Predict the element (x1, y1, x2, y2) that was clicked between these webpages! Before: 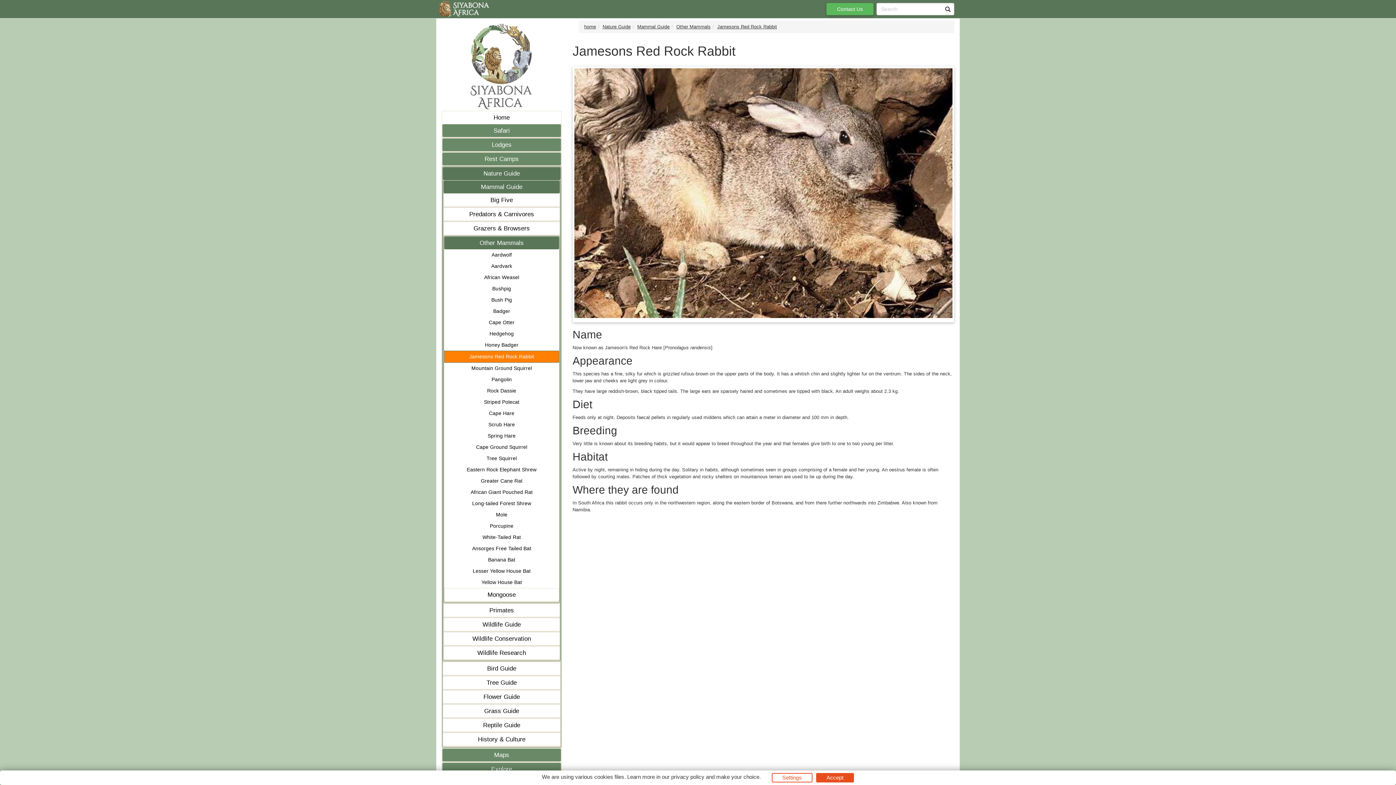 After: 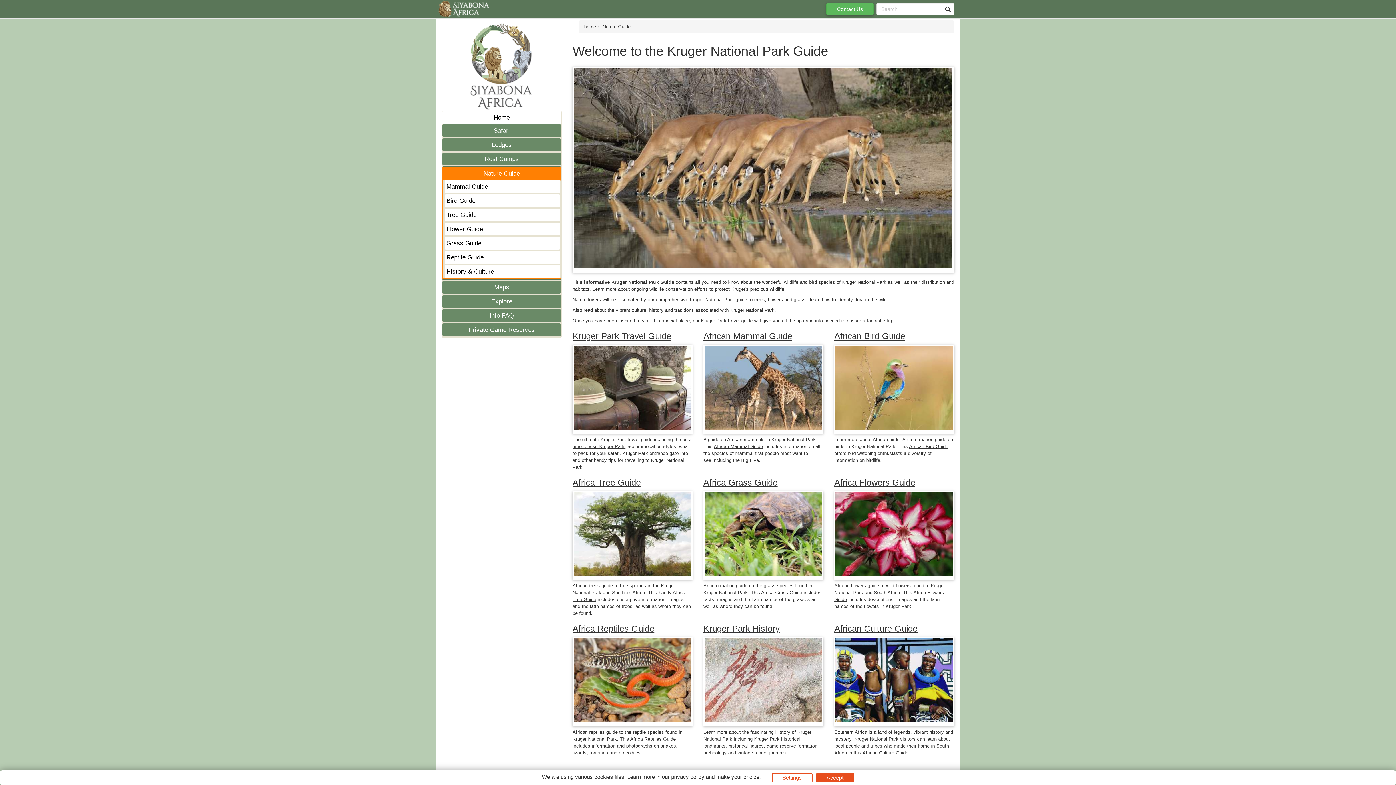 Action: bbox: (442, 167, 560, 180) label: Nature Guide